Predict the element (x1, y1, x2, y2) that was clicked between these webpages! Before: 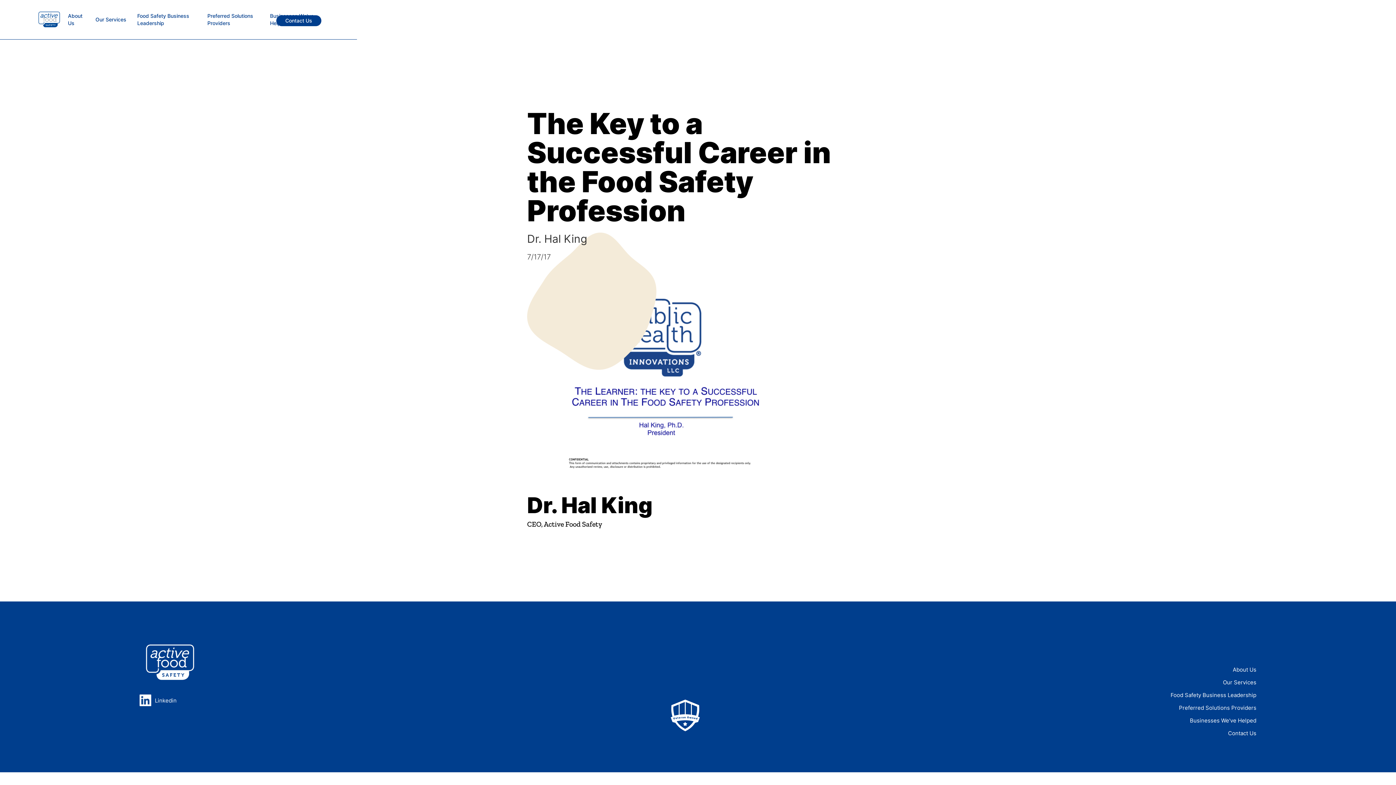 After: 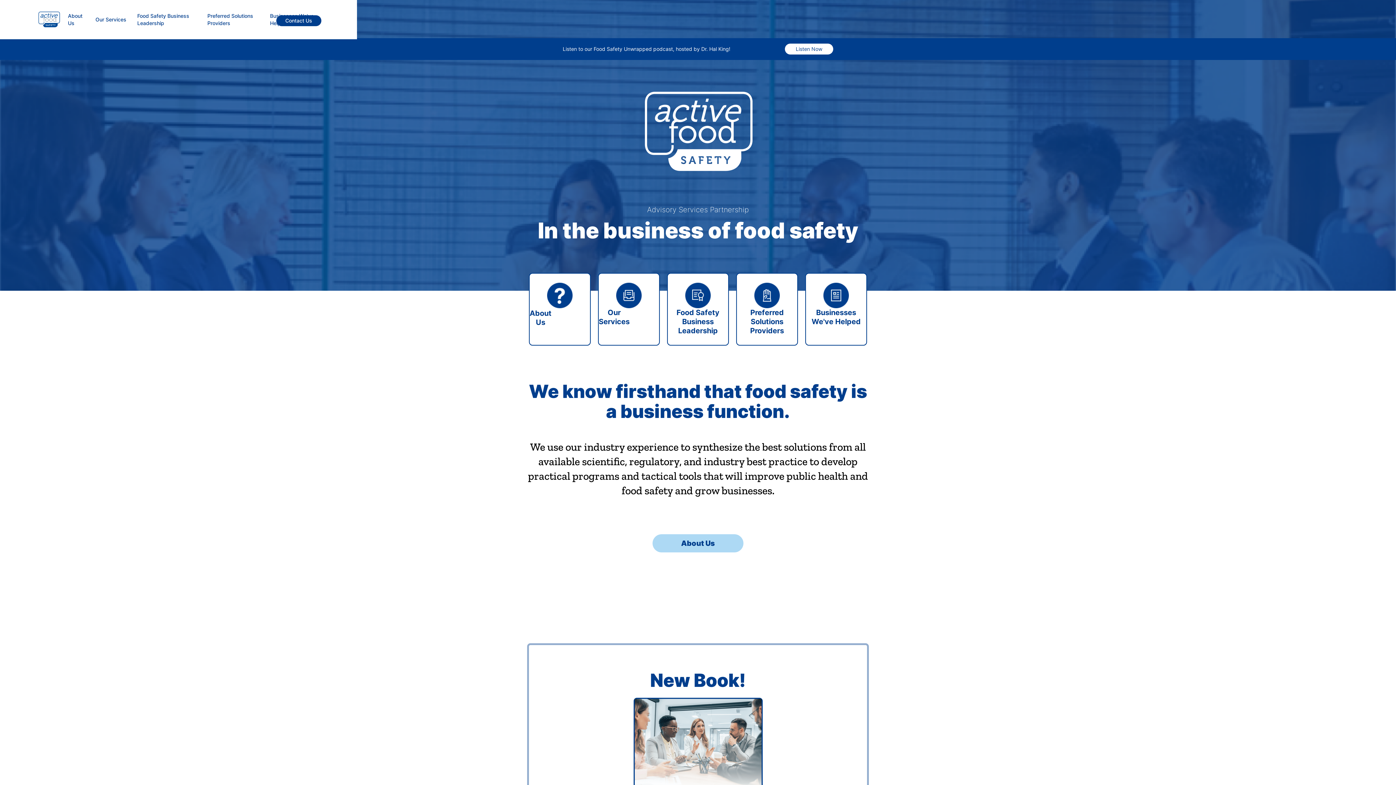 Action: bbox: (35, 8, 62, 30)